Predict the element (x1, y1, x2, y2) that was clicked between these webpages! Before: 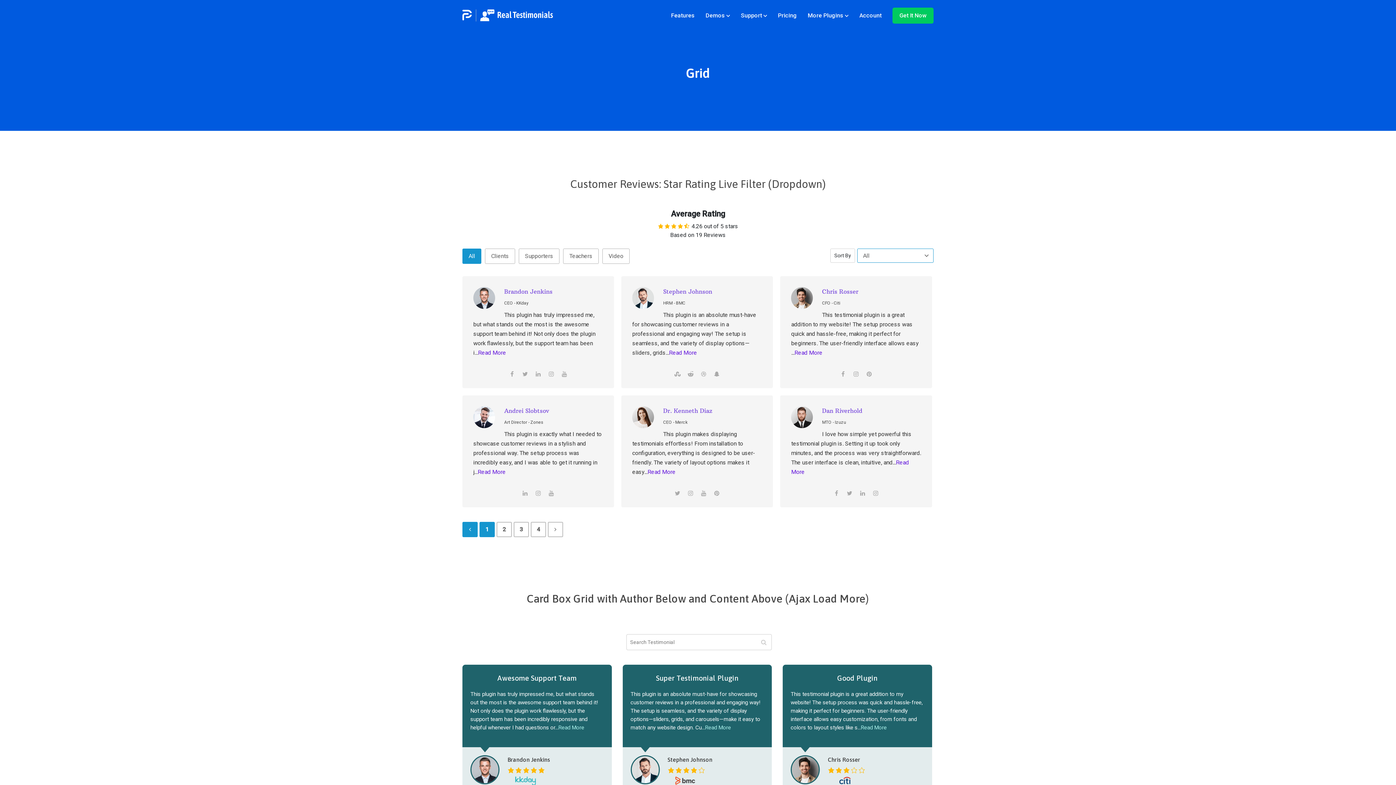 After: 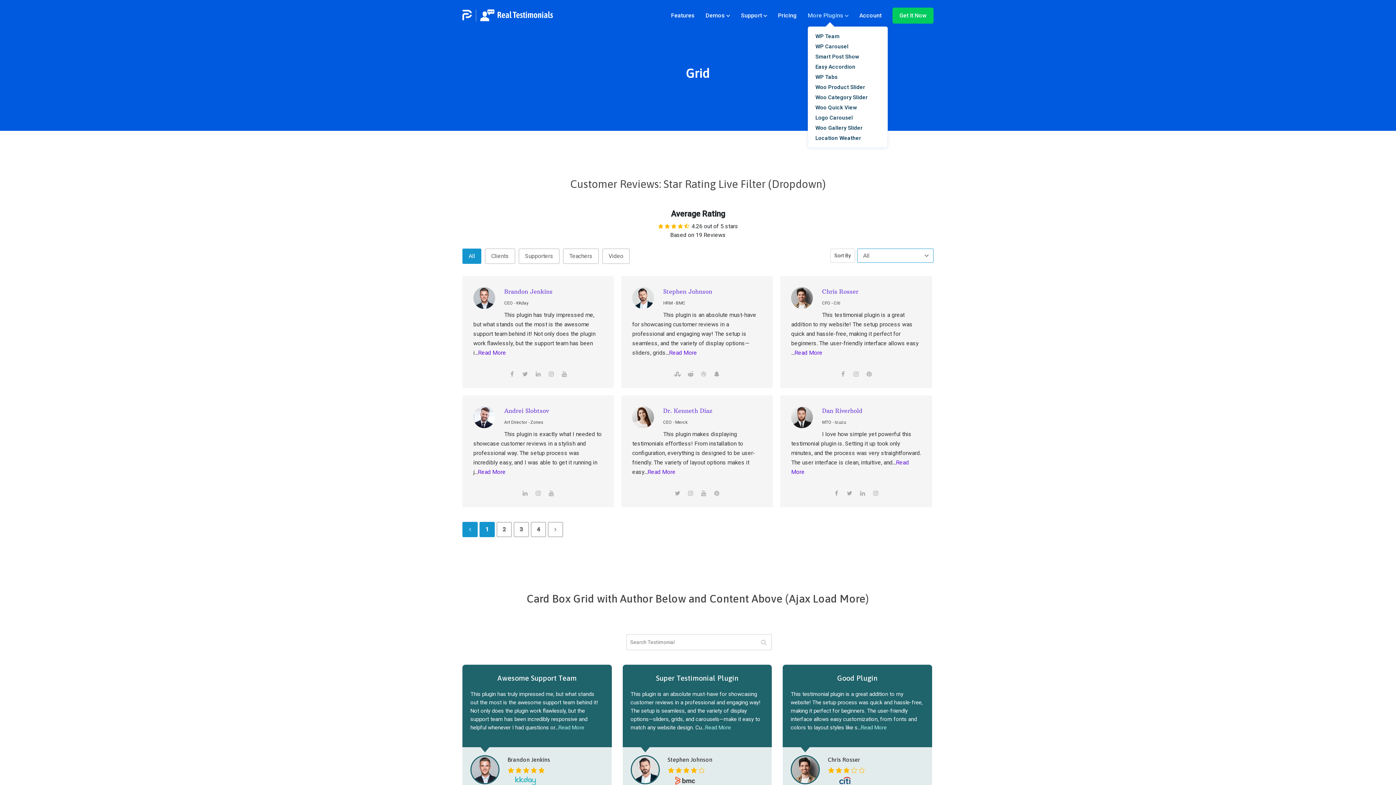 Action: label: More Plugins  bbox: (808, 6, 859, 24)